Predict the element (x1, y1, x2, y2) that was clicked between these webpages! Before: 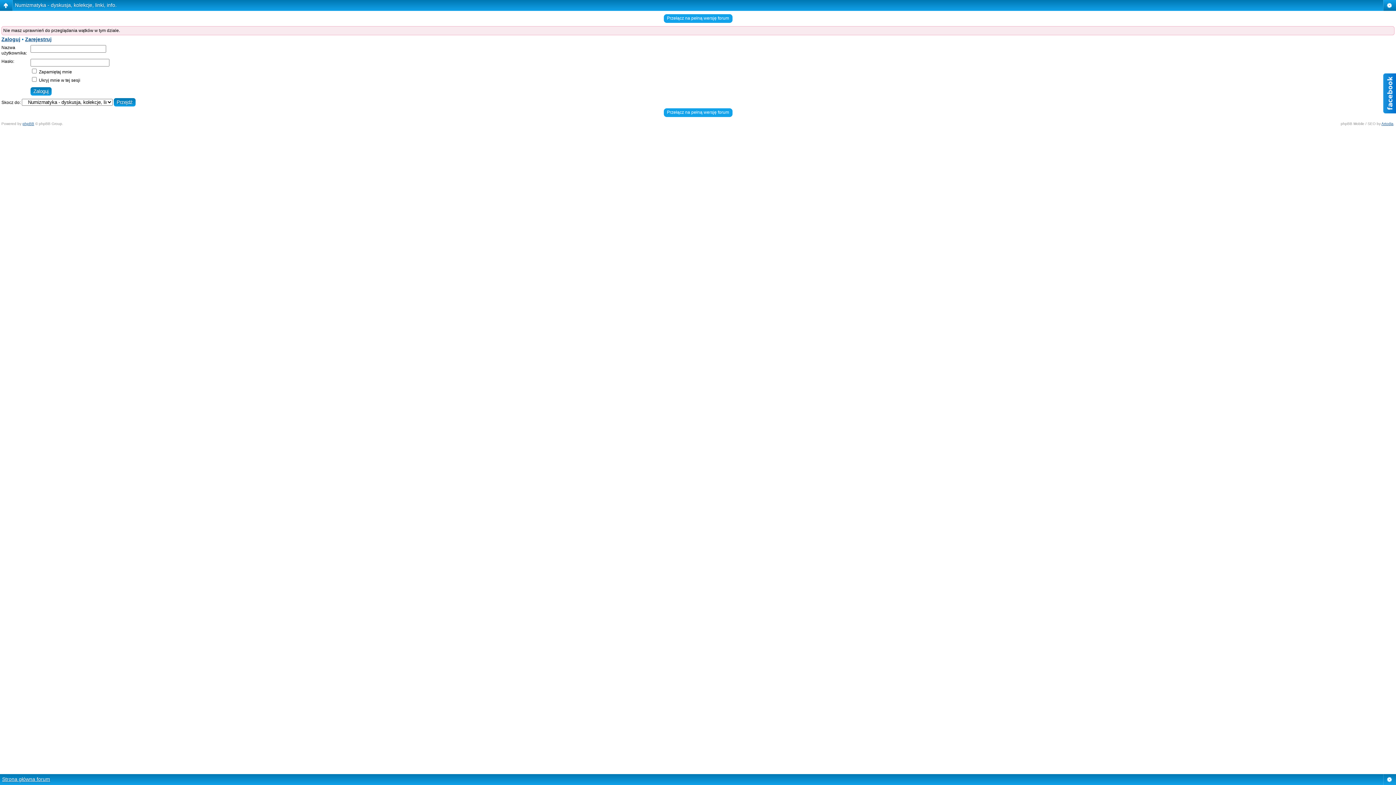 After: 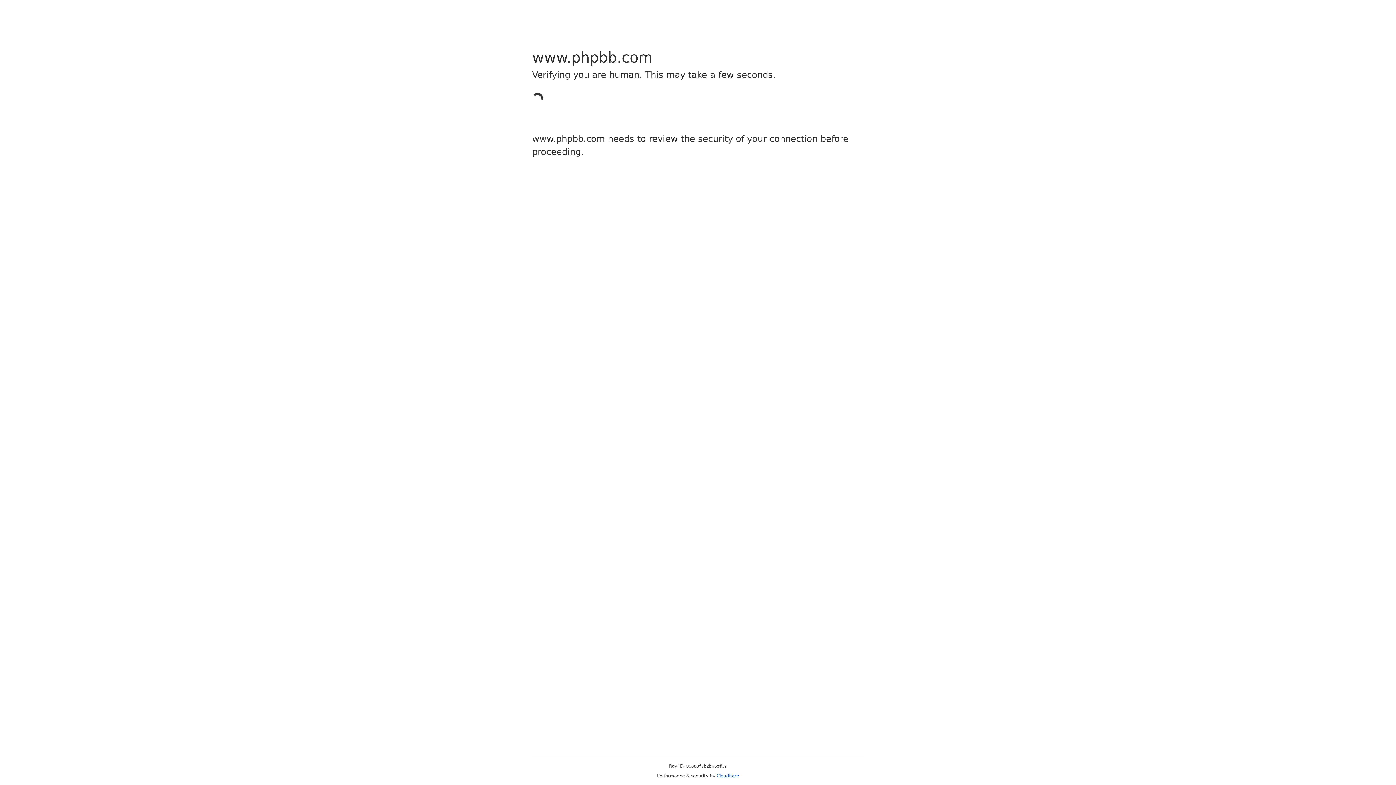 Action: bbox: (22, 121, 34, 125) label: phpBB